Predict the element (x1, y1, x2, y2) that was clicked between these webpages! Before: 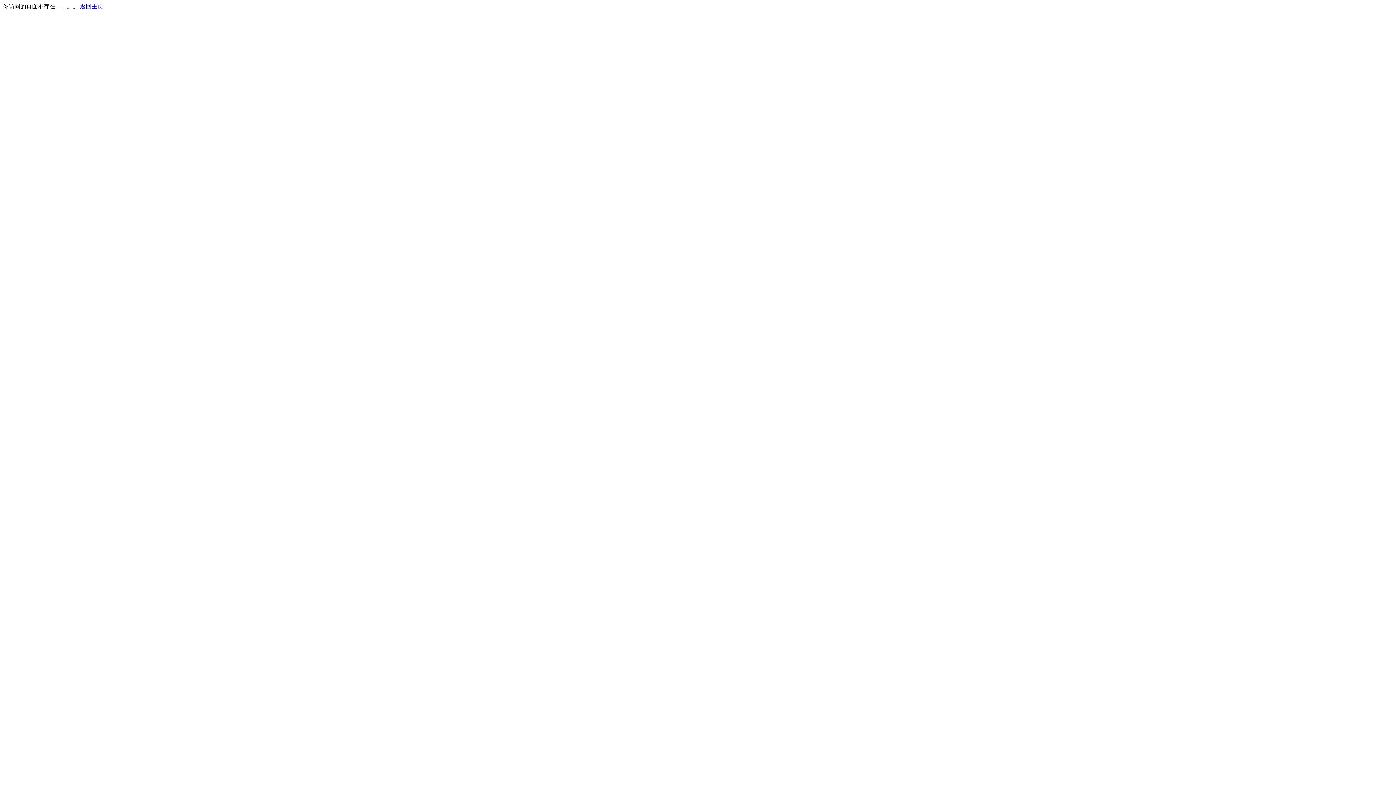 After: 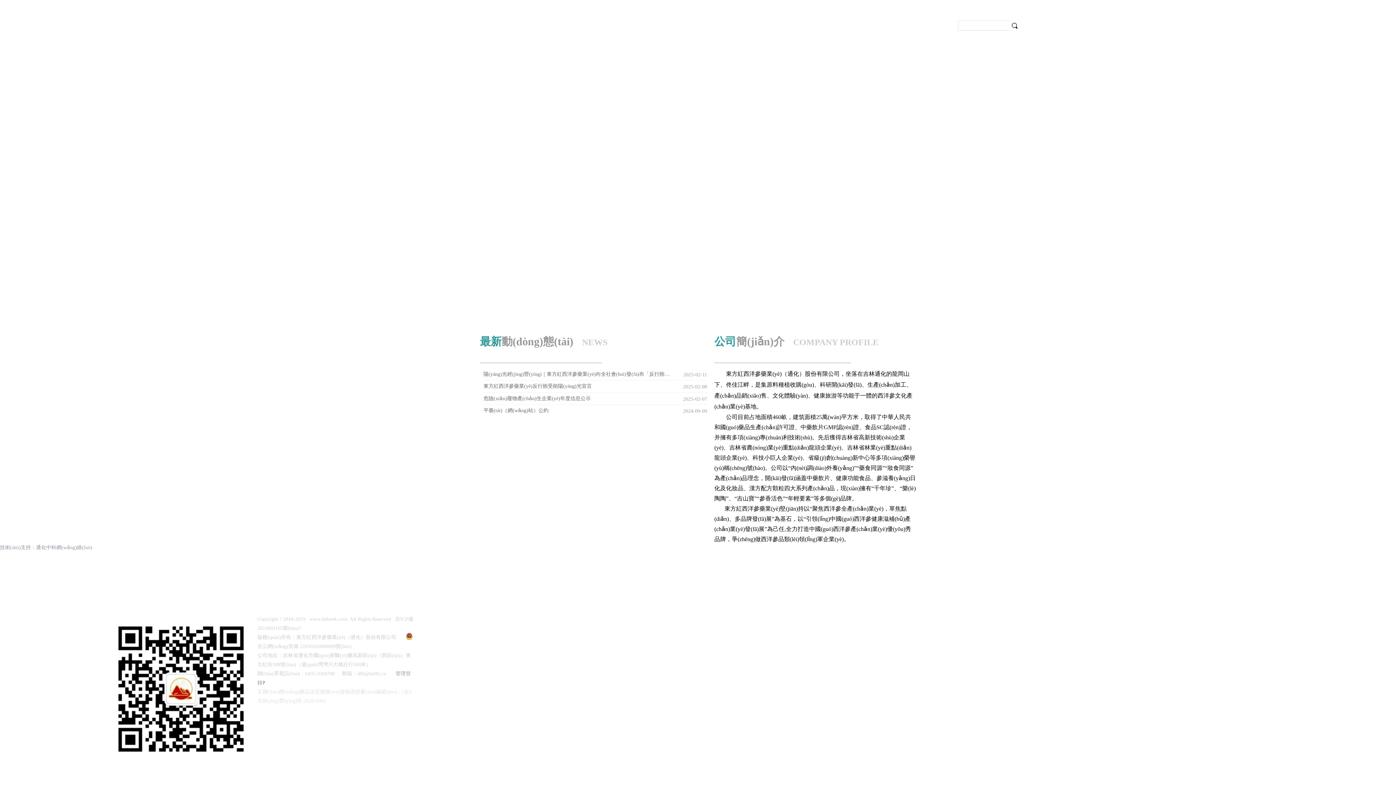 Action: label: 返回主页 bbox: (80, 3, 103, 9)